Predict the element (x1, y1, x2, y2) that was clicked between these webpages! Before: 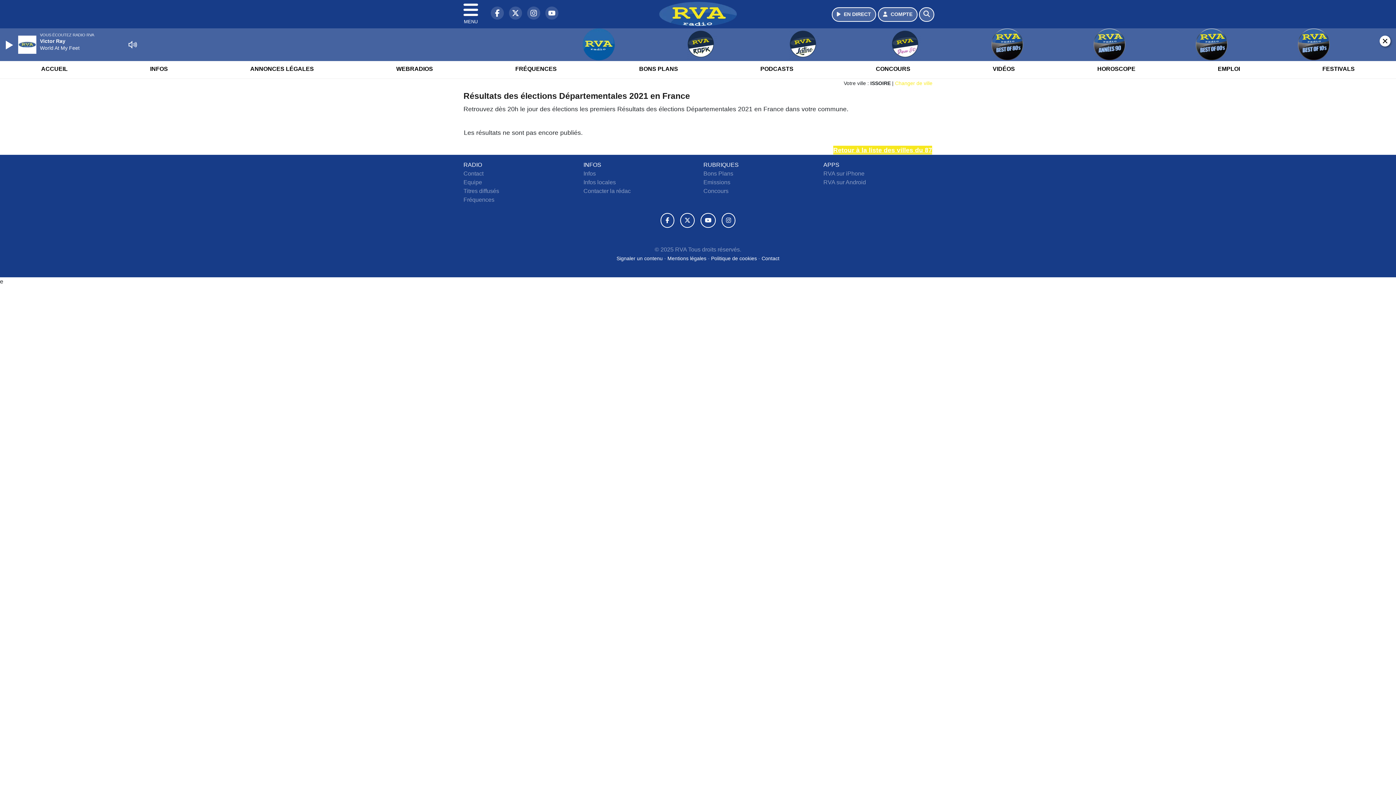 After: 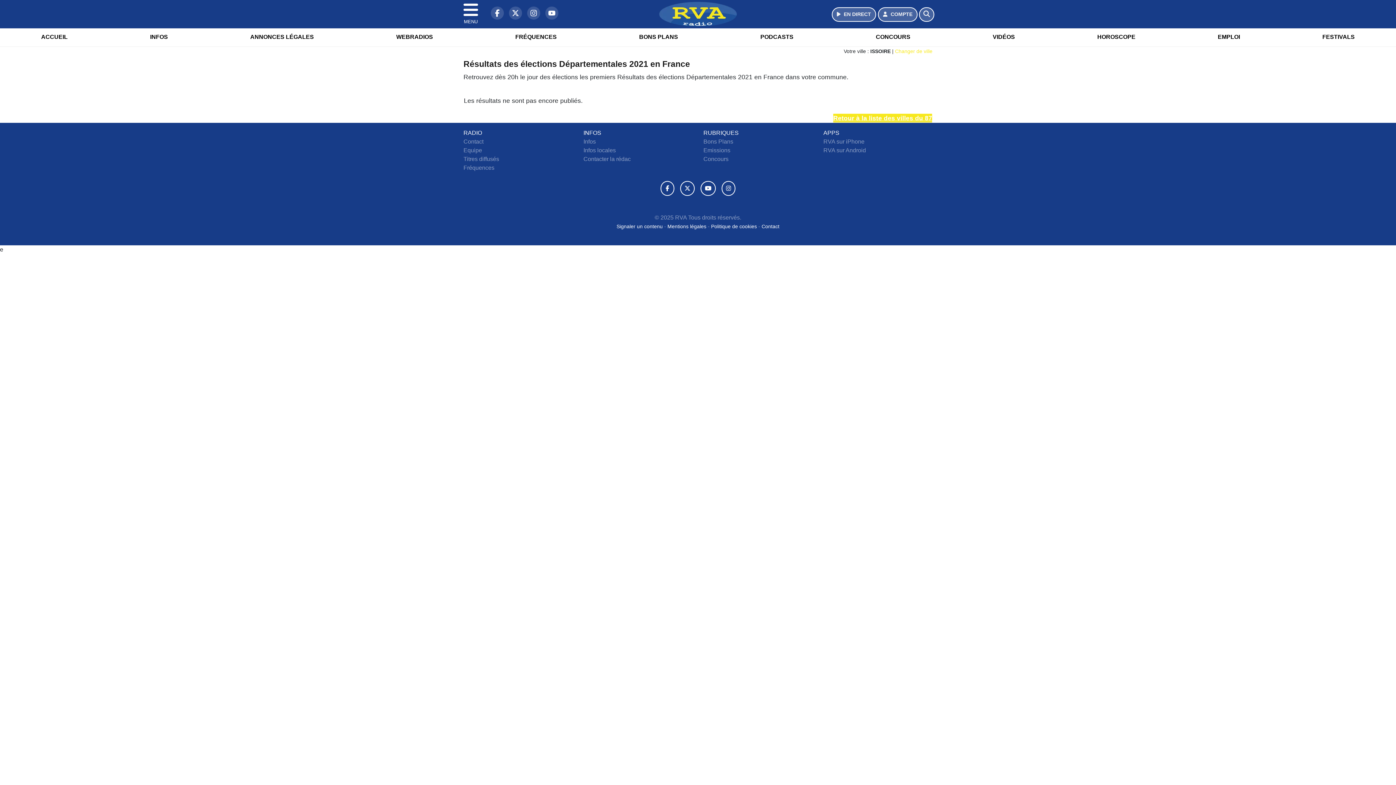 Action: bbox: (1380, 35, 1390, 46)